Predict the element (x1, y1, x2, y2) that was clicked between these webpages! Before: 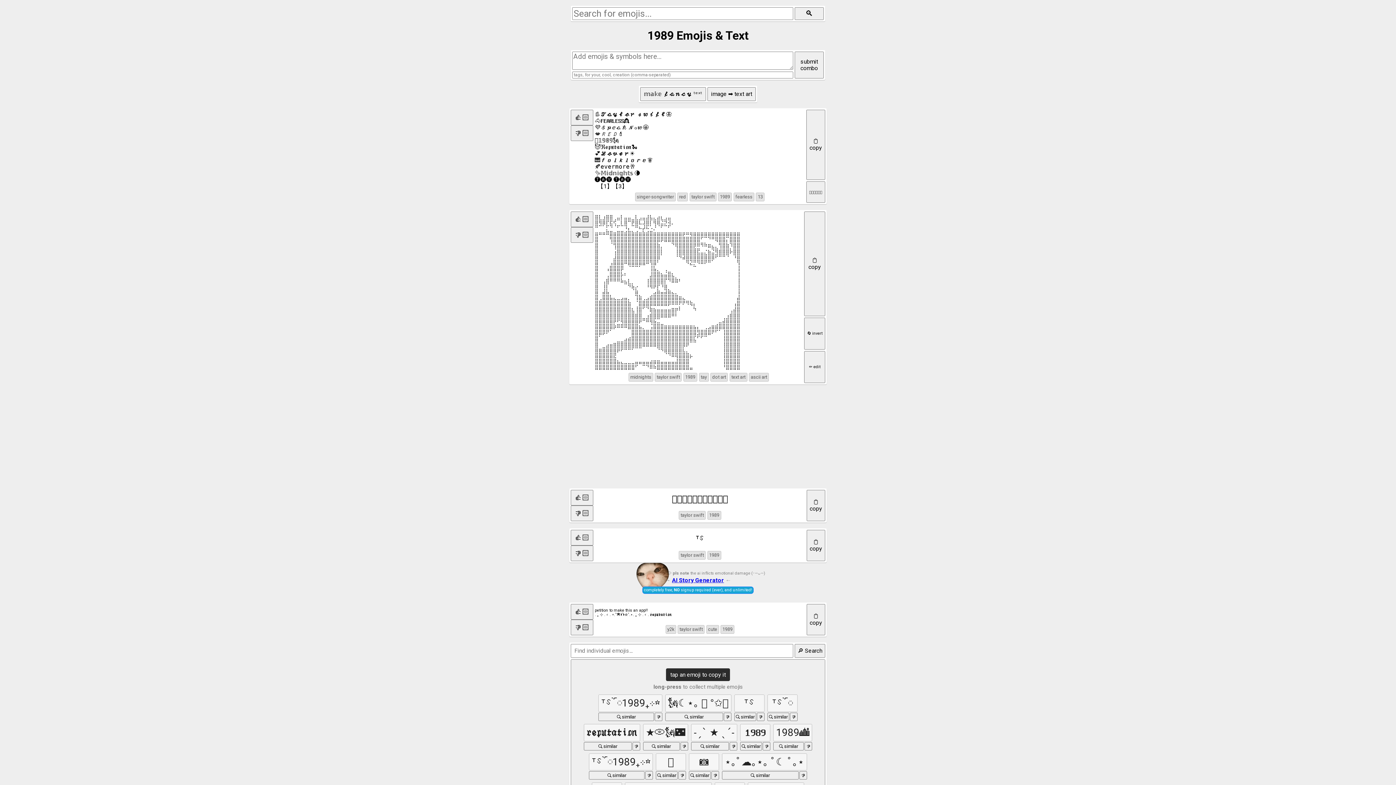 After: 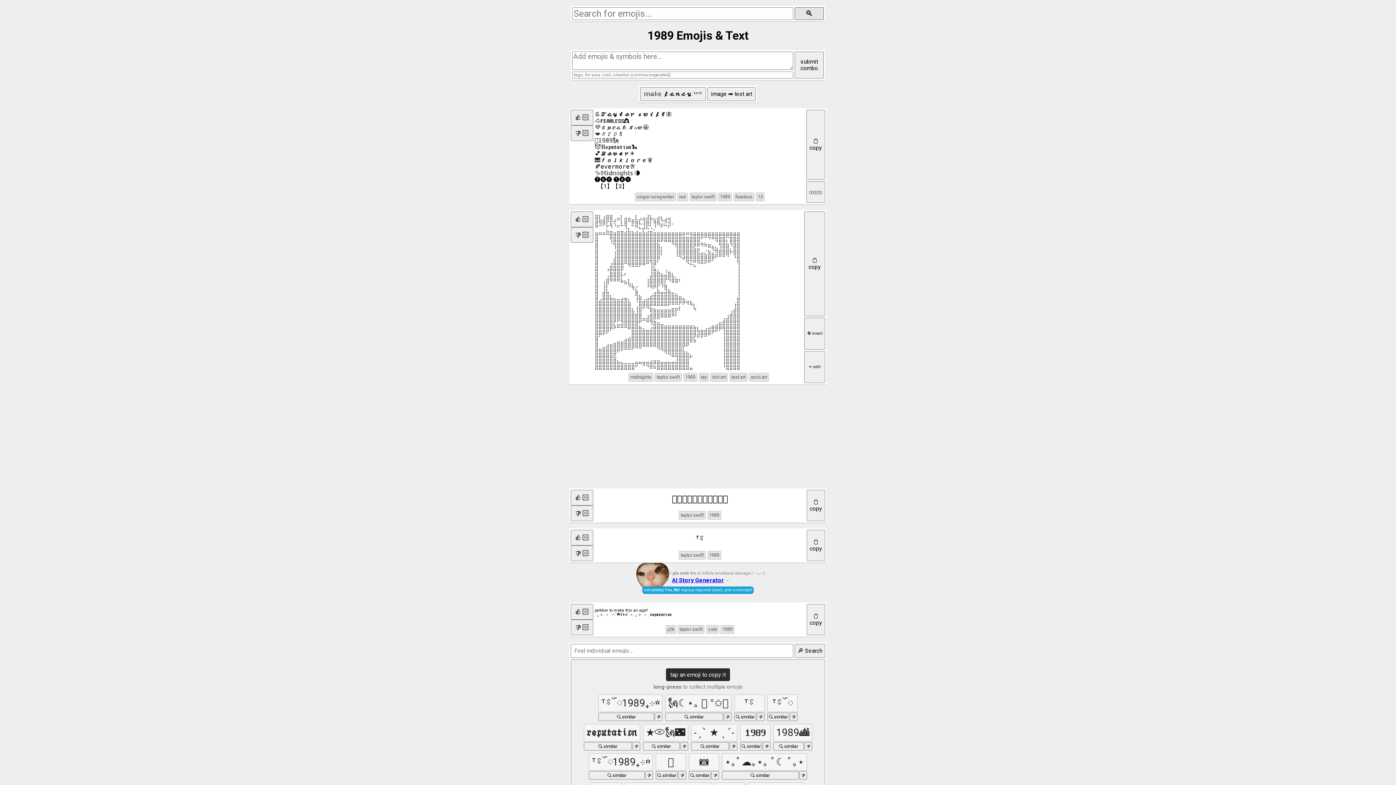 Action: label: 🔍 bbox: (794, 7, 824, 20)